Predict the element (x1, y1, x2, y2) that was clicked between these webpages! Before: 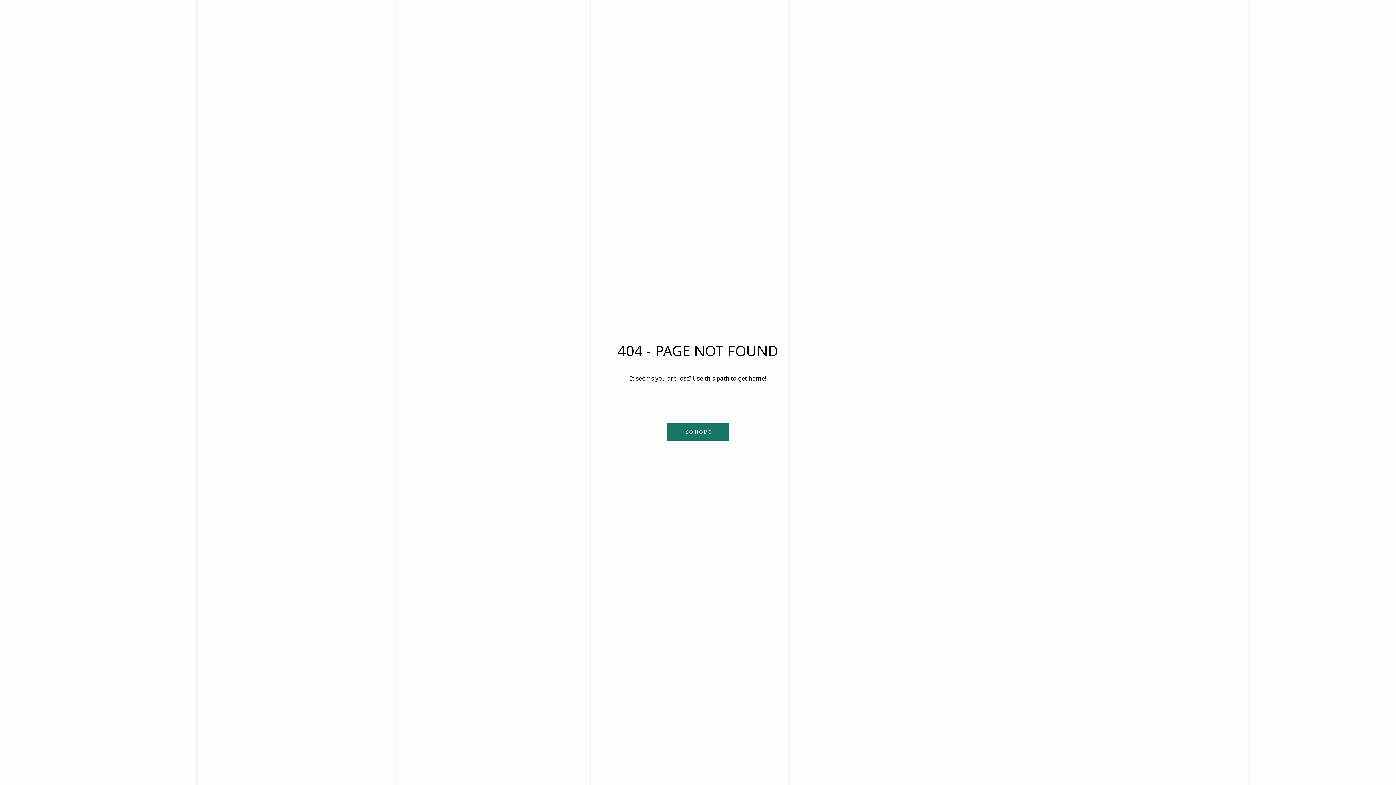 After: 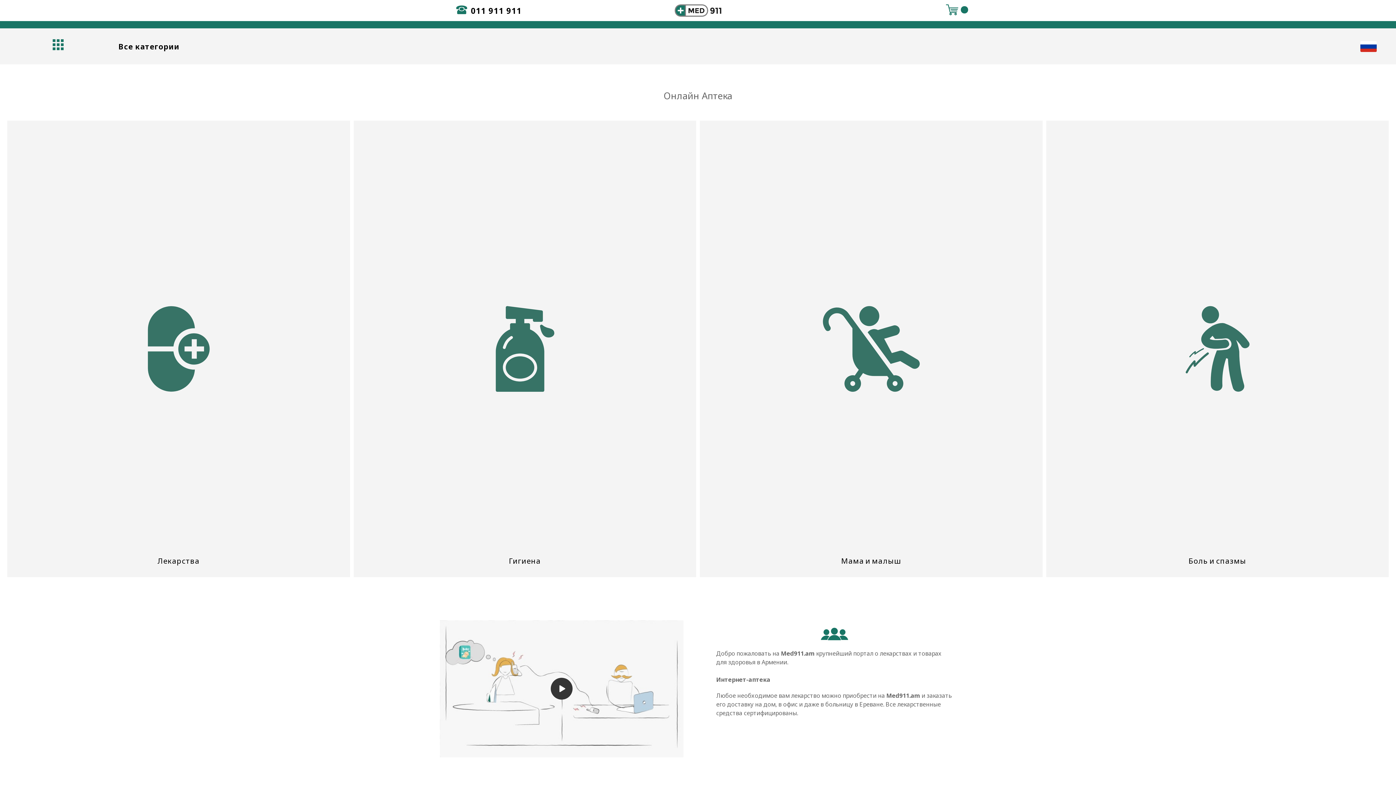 Action: label: GO HOME bbox: (667, 423, 729, 441)